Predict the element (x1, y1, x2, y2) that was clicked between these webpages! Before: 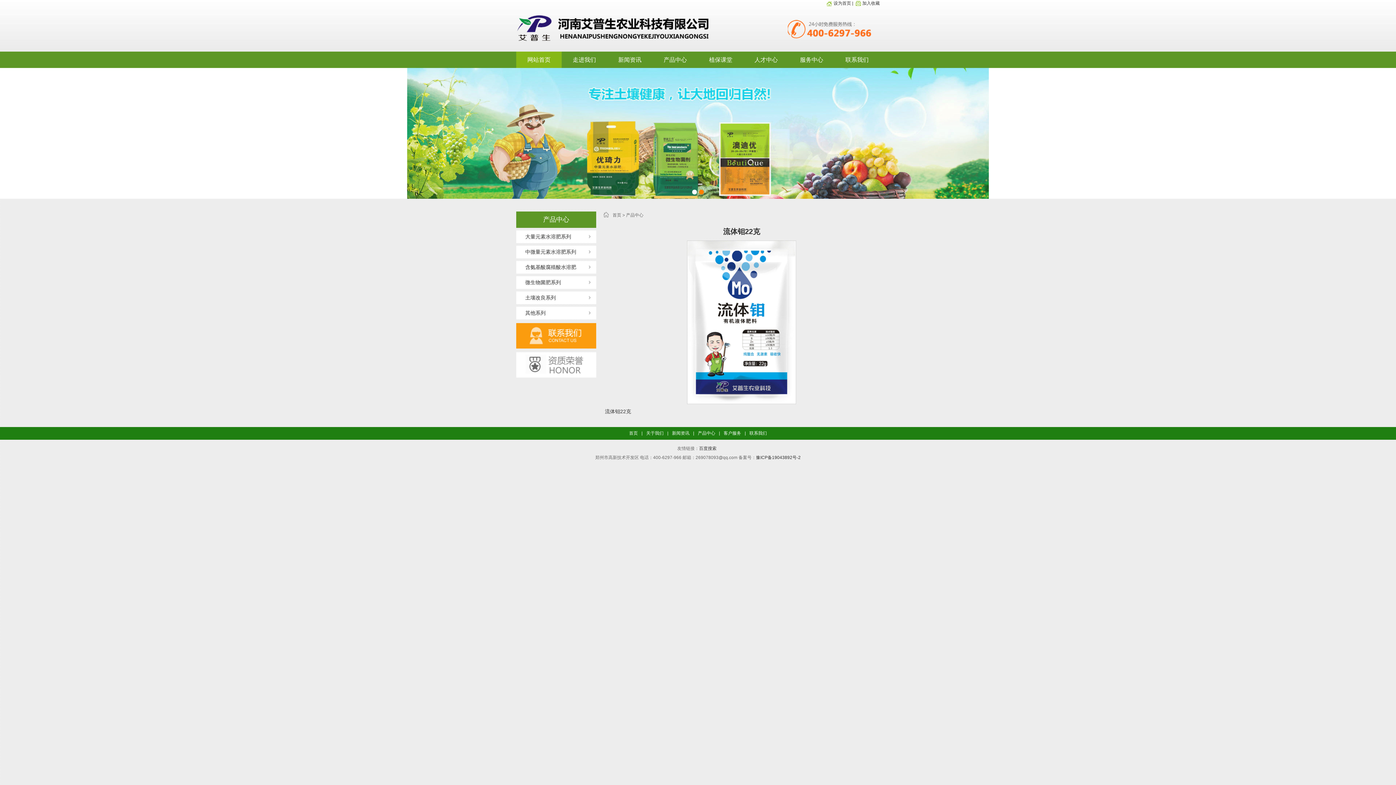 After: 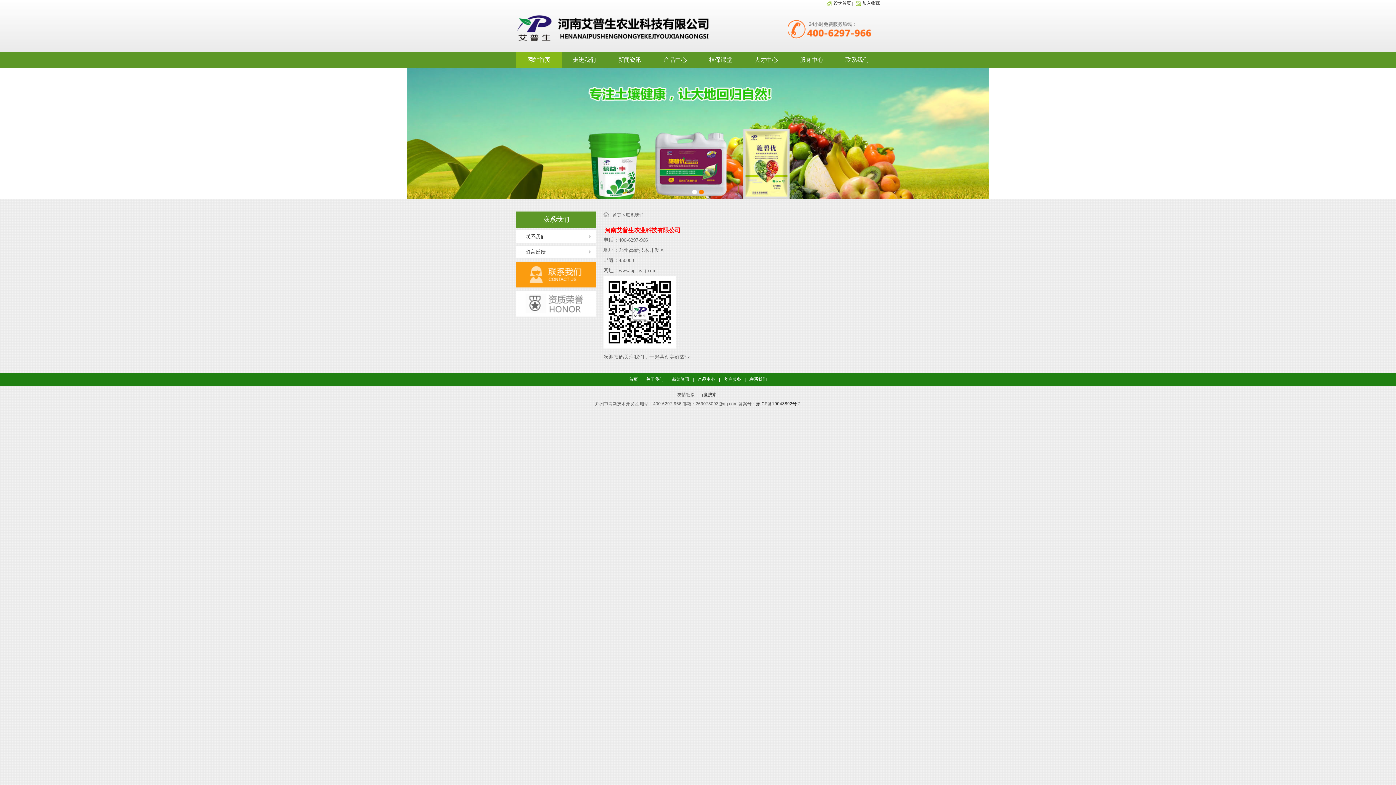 Action: label: 联系我们 bbox: (834, 51, 880, 68)